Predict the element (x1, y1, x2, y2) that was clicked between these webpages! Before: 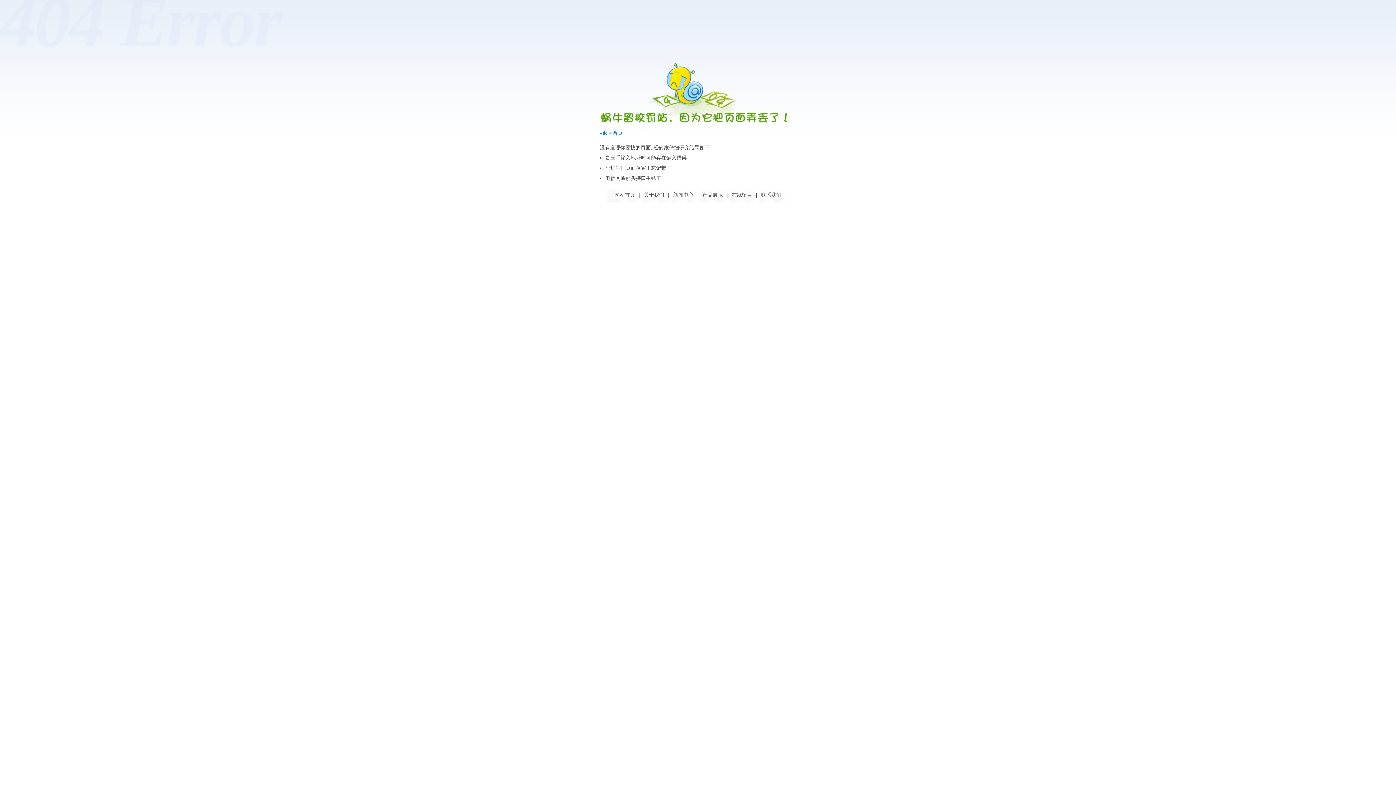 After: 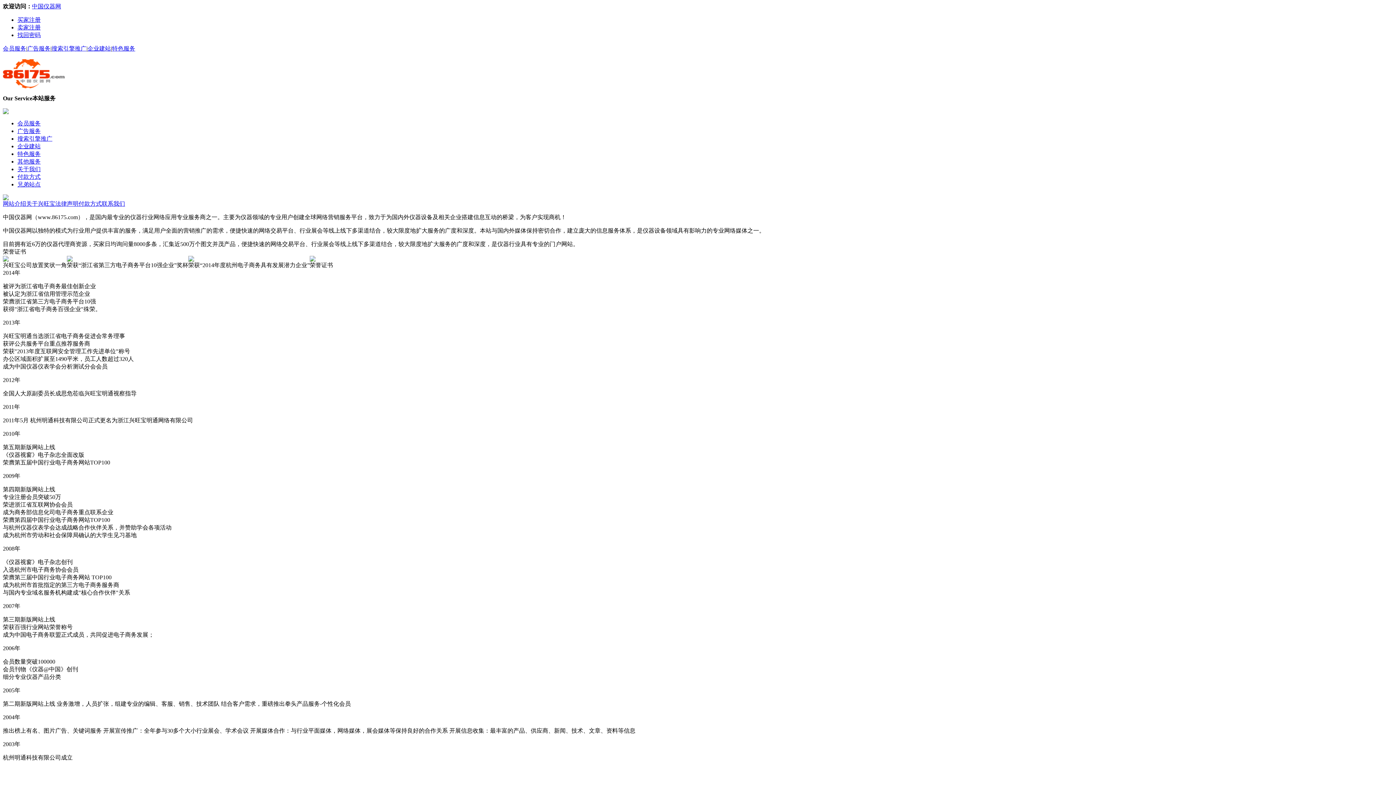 Action: bbox: (644, 192, 664, 197) label: 关于我们